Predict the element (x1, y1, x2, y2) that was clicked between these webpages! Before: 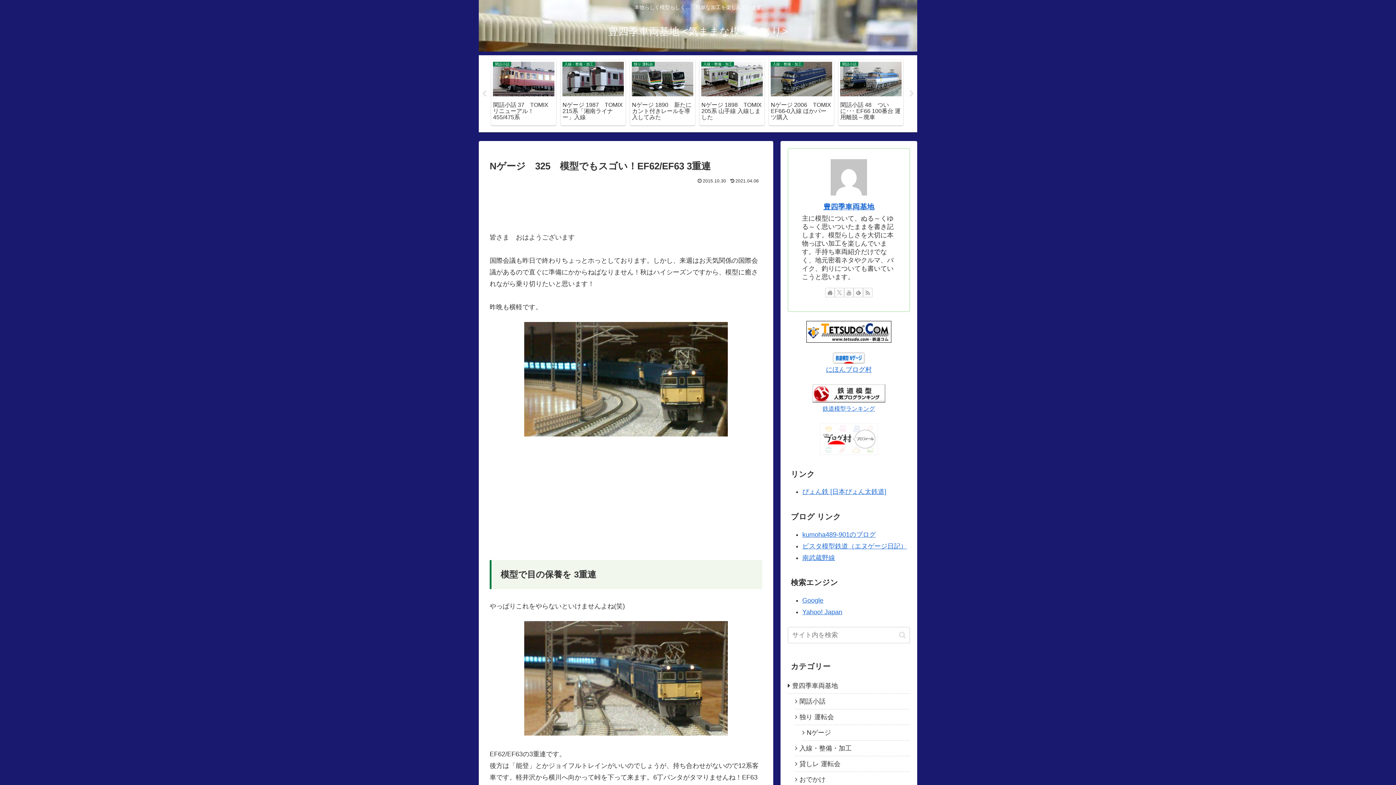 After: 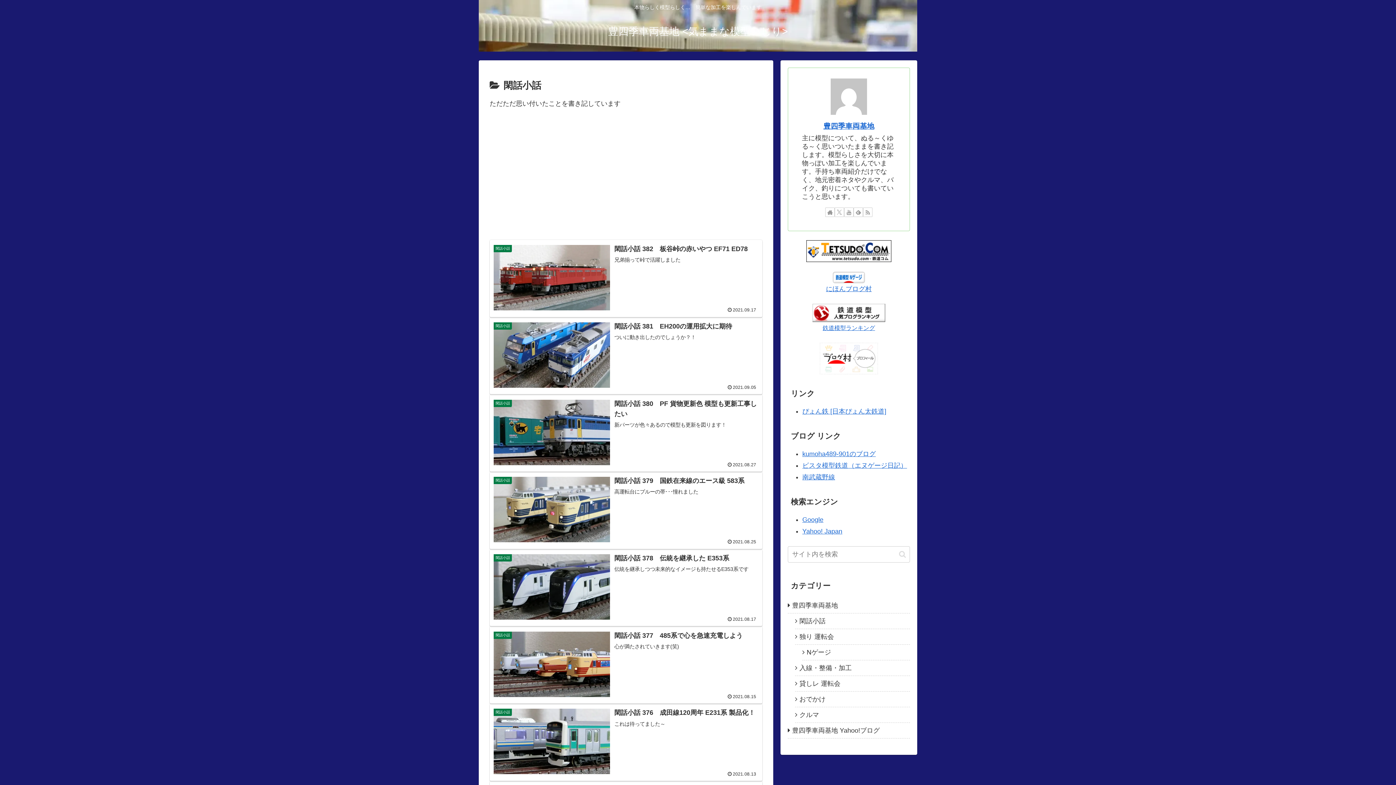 Action: label: 閑話小話 bbox: (795, 694, 910, 709)